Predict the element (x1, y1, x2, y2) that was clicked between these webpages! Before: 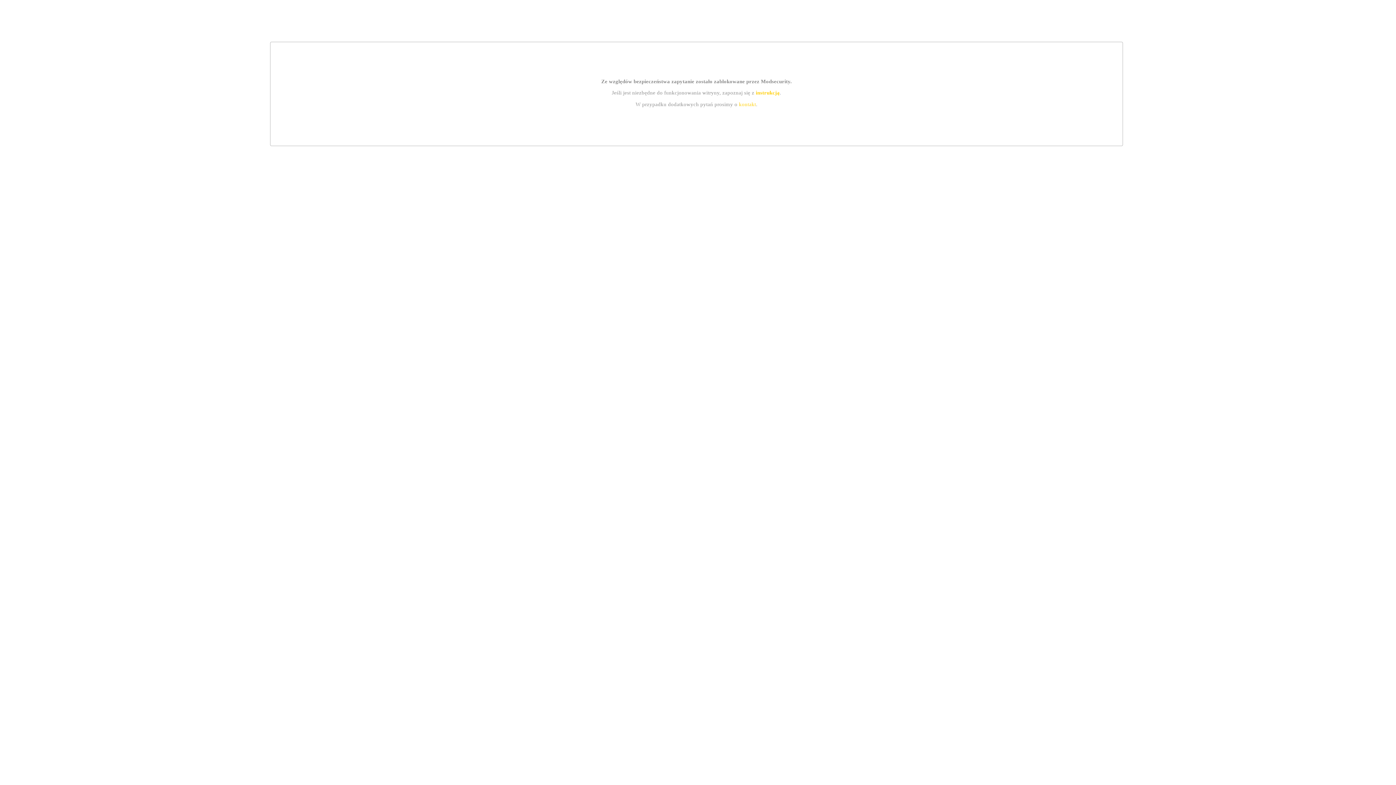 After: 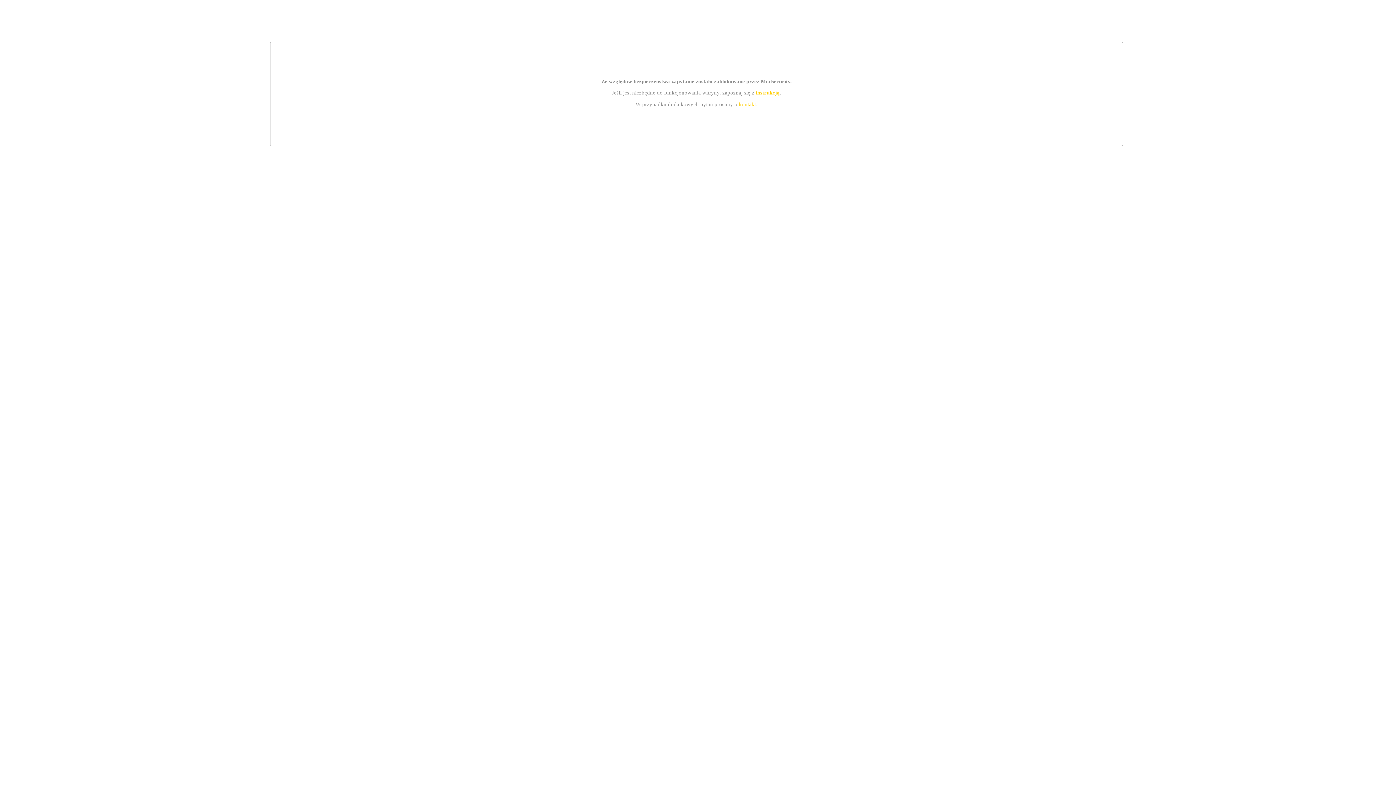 Action: label: instrukcją bbox: (755, 89, 779, 95)